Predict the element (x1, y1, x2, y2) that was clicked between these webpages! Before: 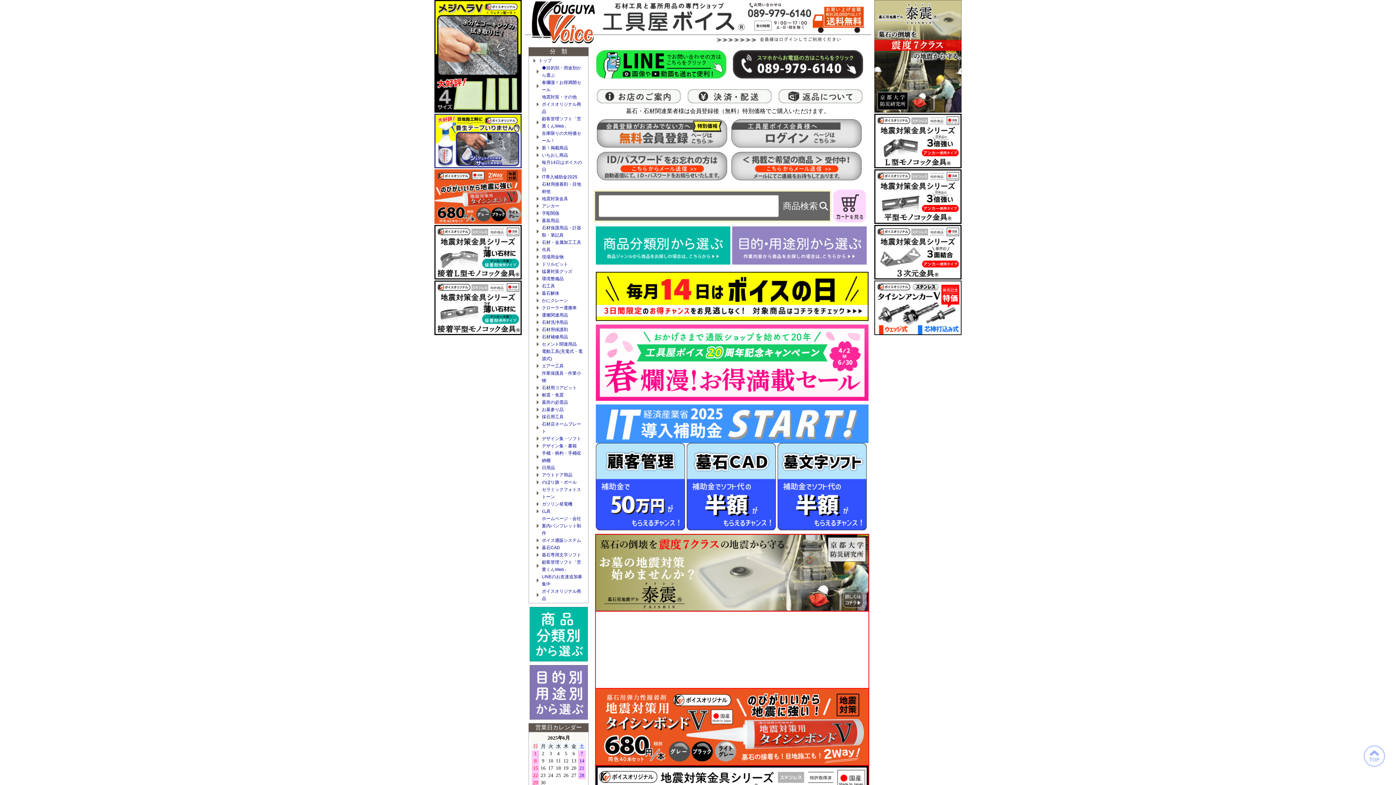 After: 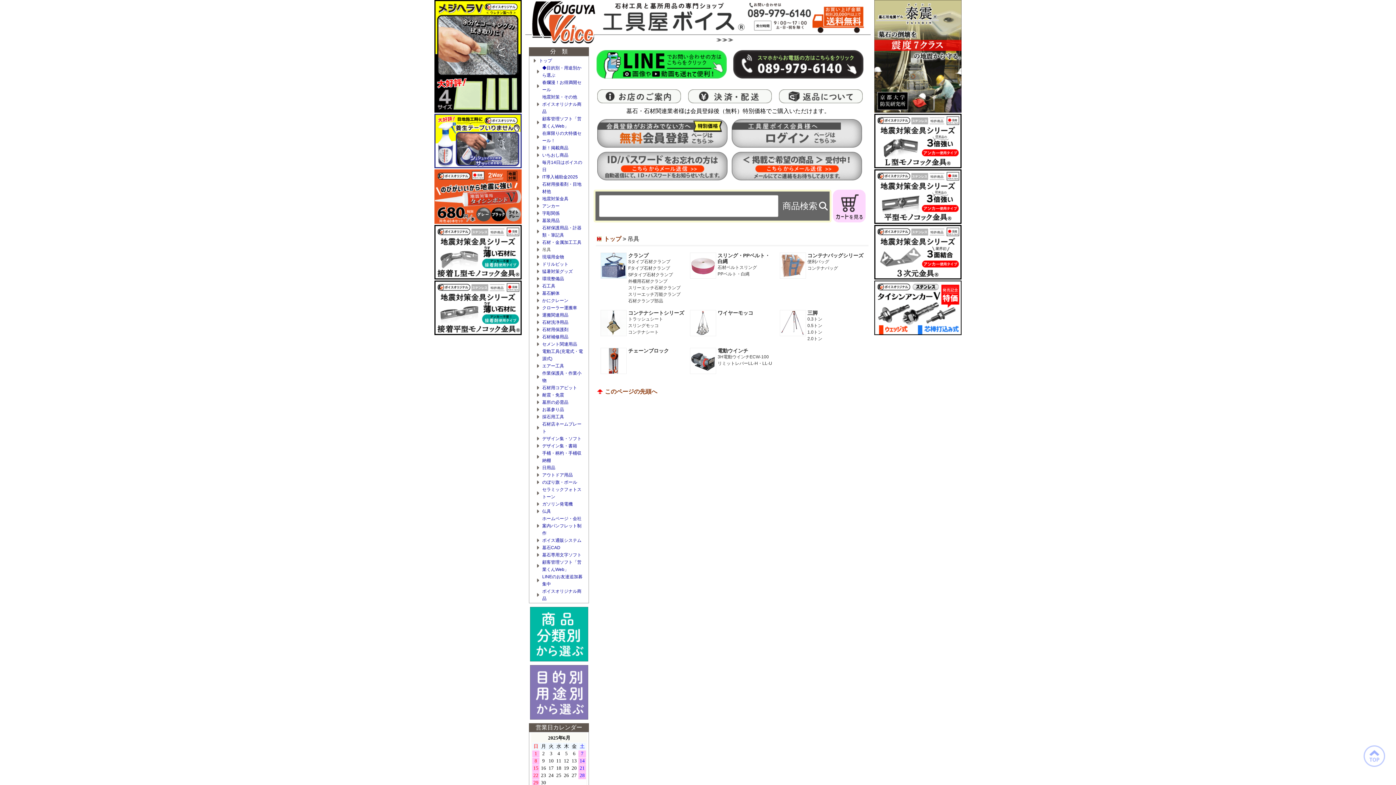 Action: label: 吊具 bbox: (542, 247, 550, 252)